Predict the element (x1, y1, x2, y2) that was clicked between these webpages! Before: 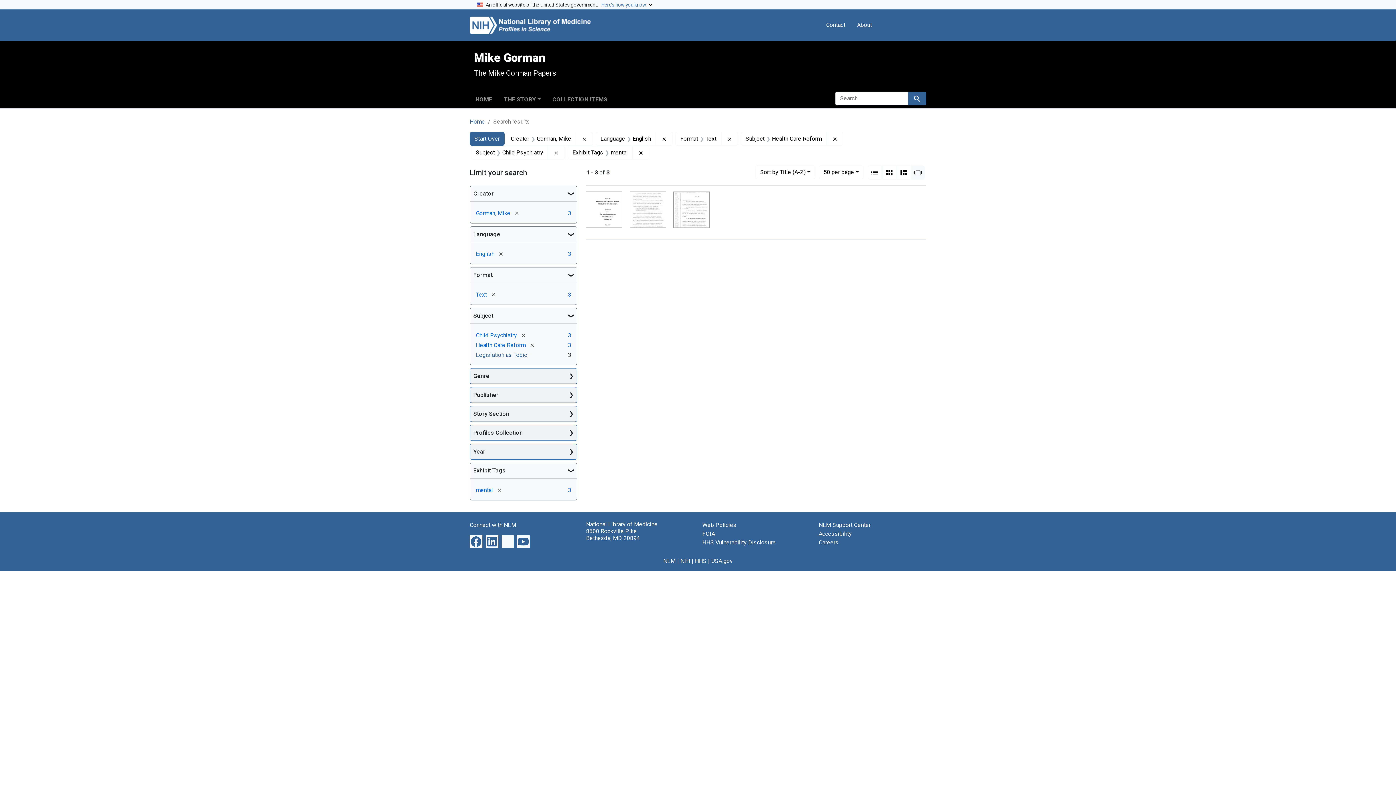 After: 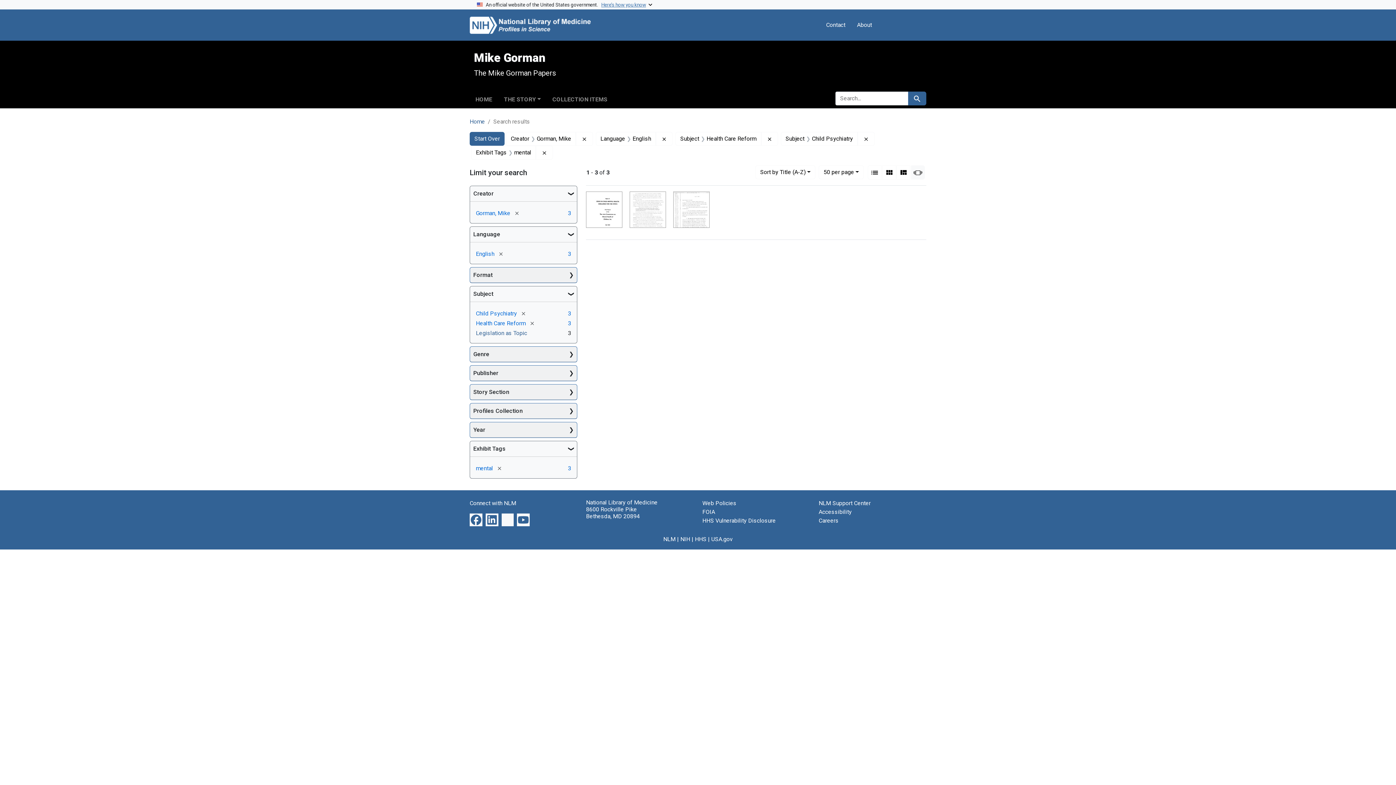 Action: bbox: (721, 132, 738, 145) label: Remove constraint Format: Text